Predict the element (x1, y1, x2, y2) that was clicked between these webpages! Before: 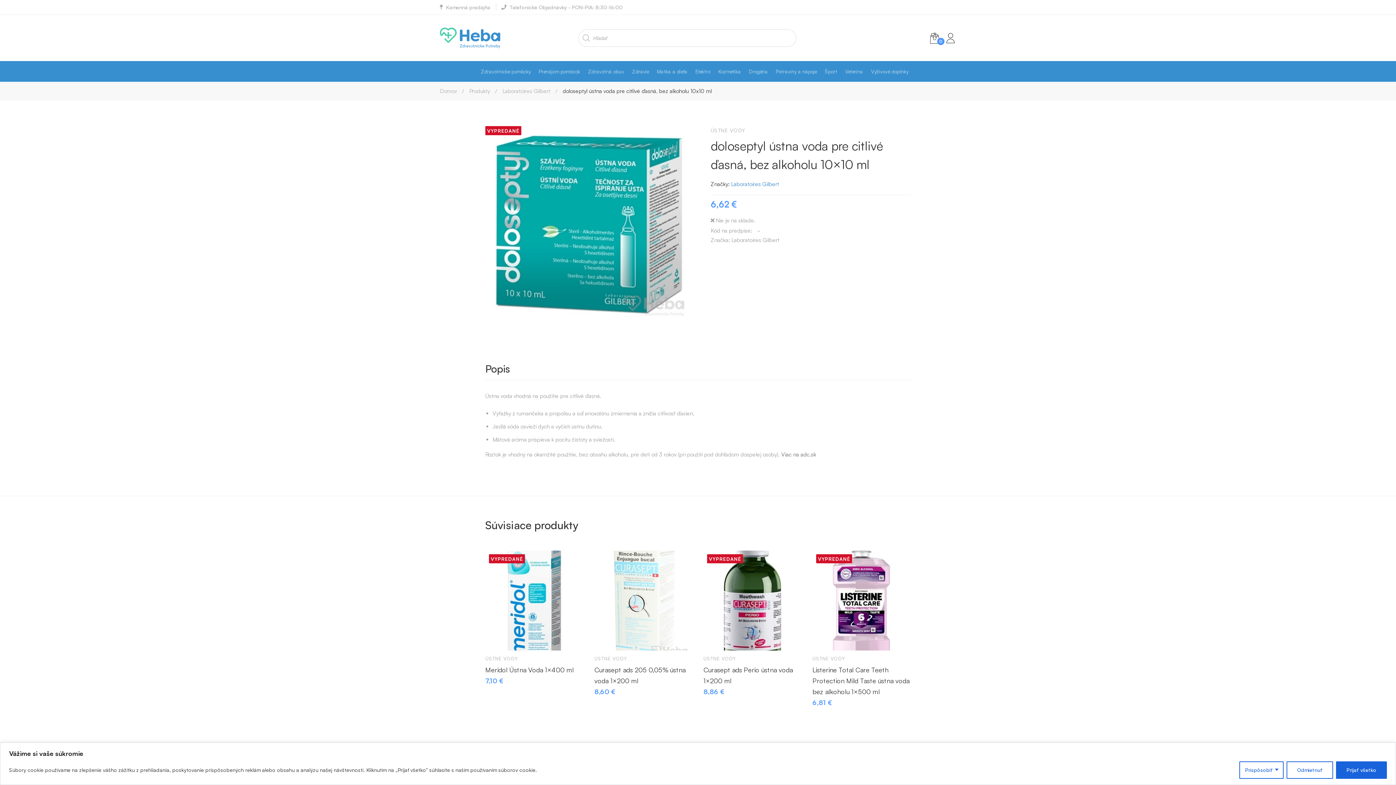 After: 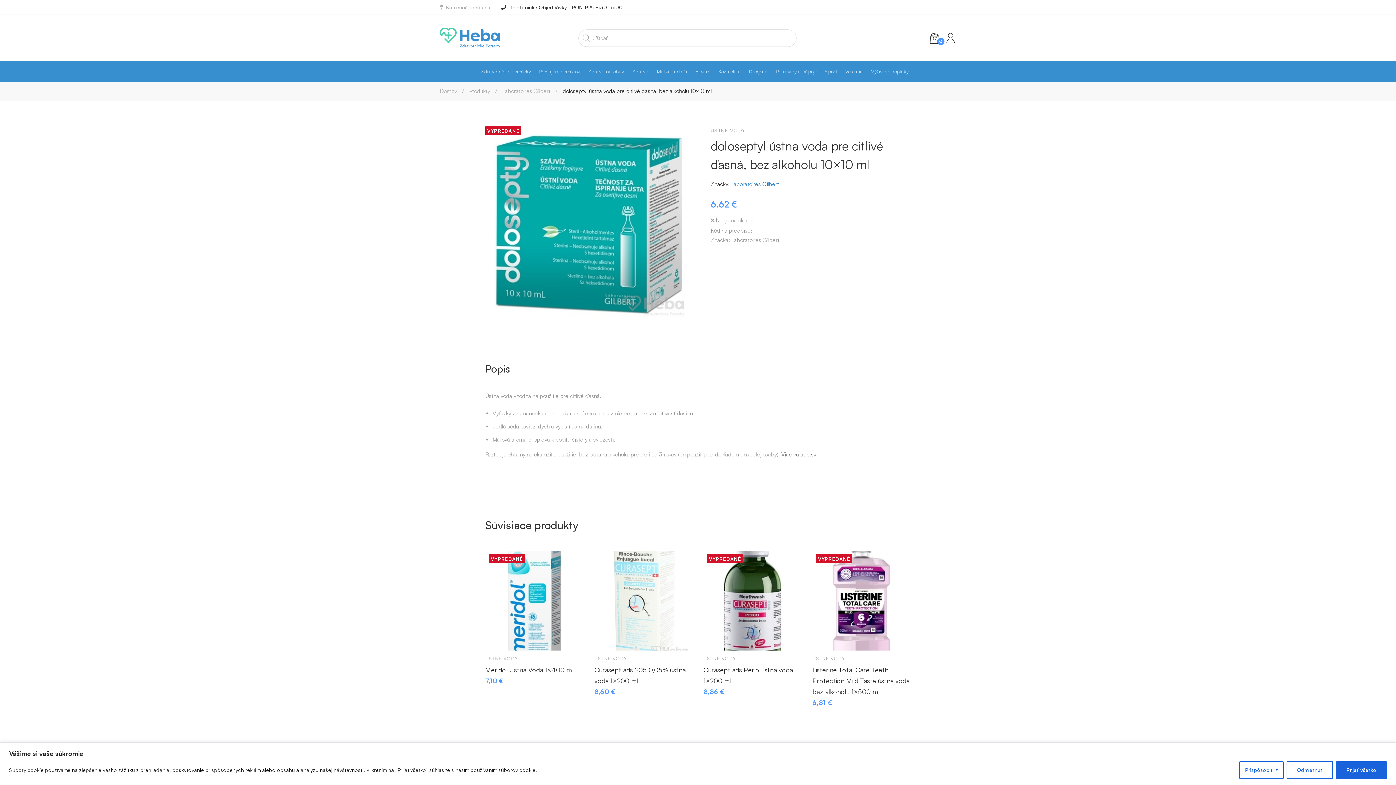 Action: bbox: (501, 4, 622, 9) label:  Telefonické Objednávky - PON-PIA: 8:30-16:00